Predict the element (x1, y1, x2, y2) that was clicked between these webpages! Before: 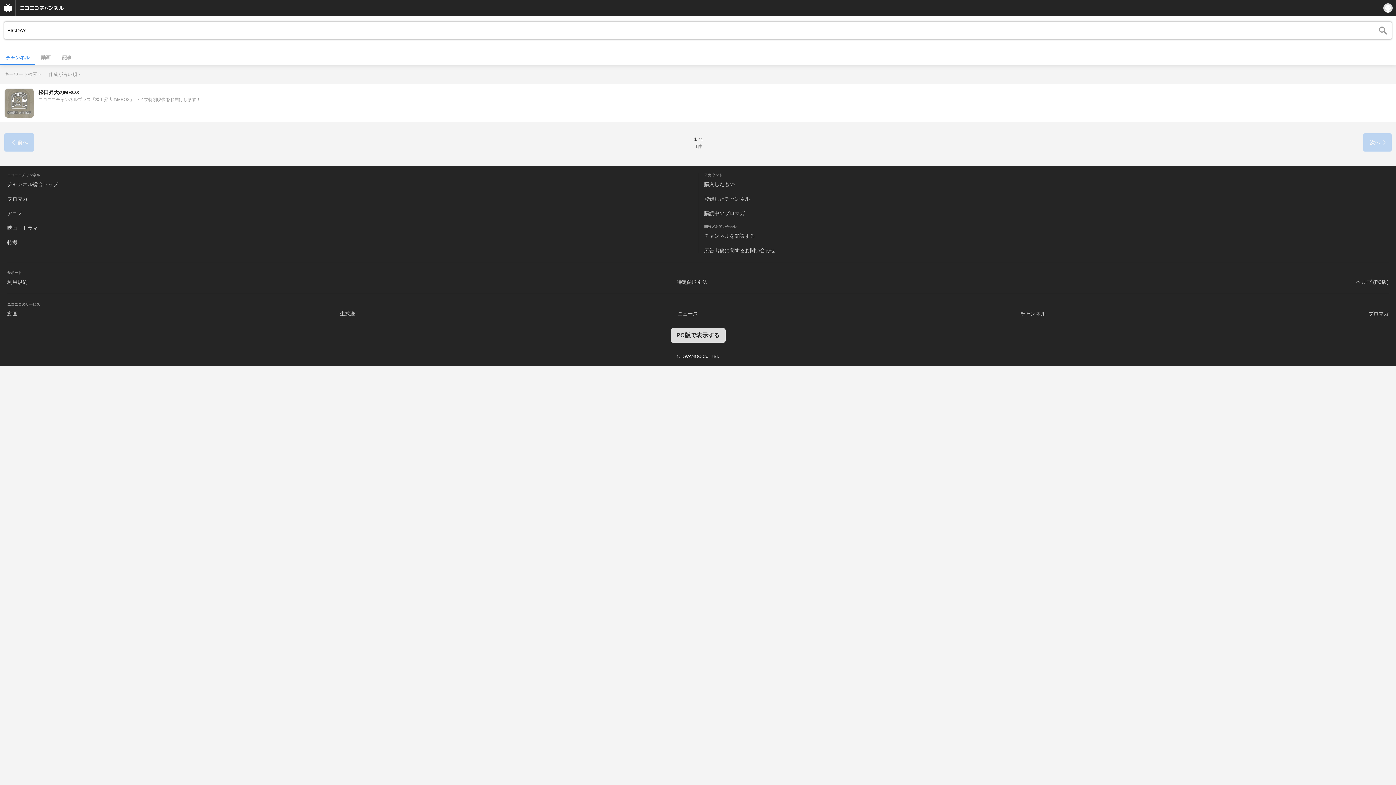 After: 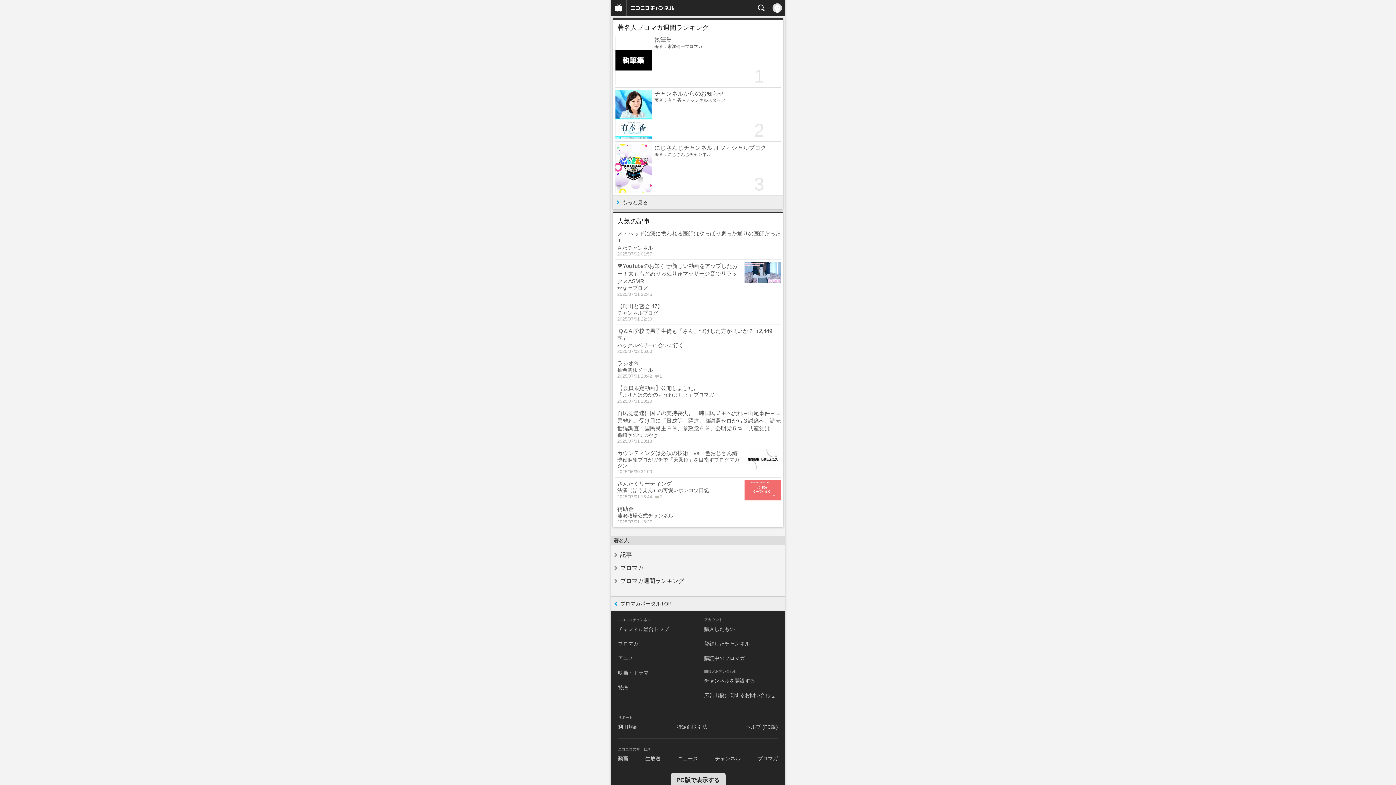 Action: bbox: (1368, 310, 1389, 316) label: ブロマガ